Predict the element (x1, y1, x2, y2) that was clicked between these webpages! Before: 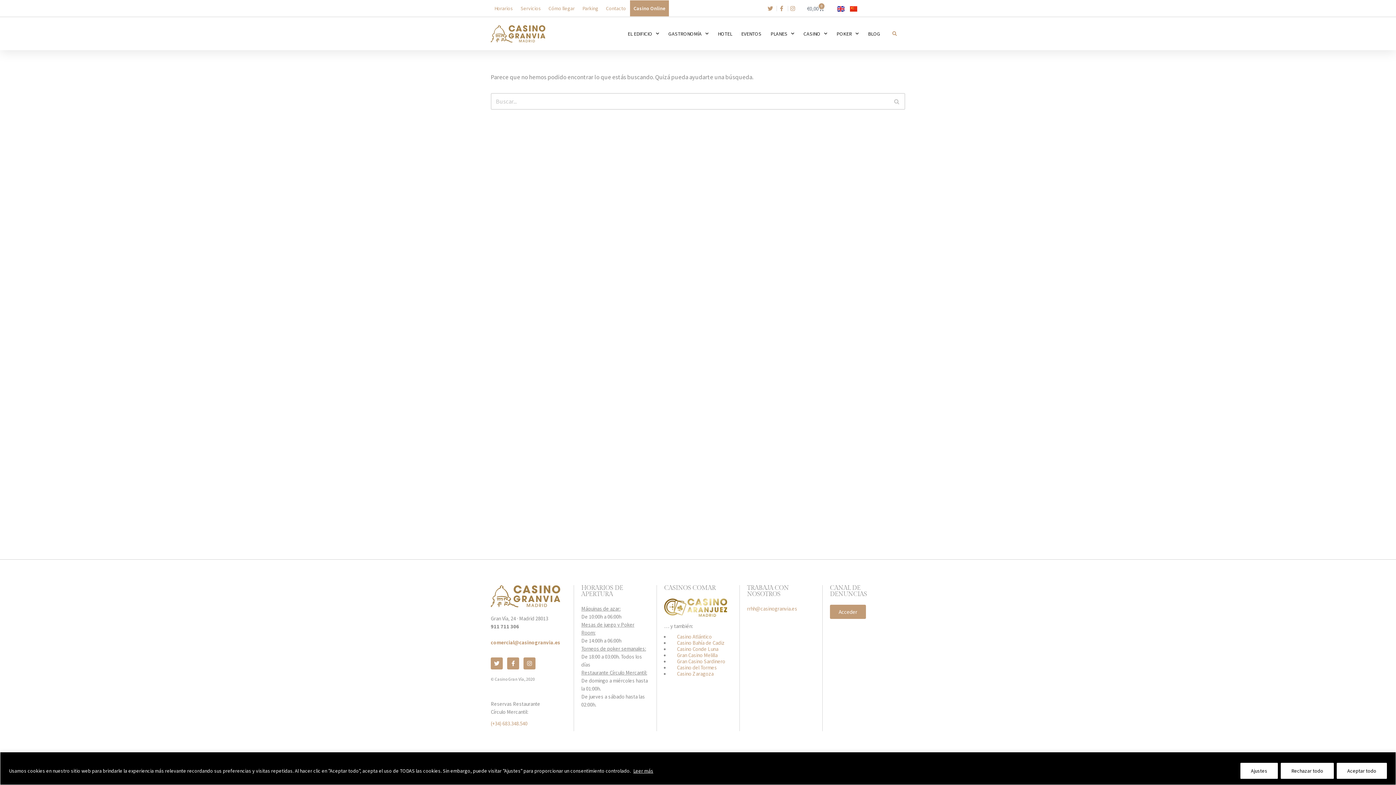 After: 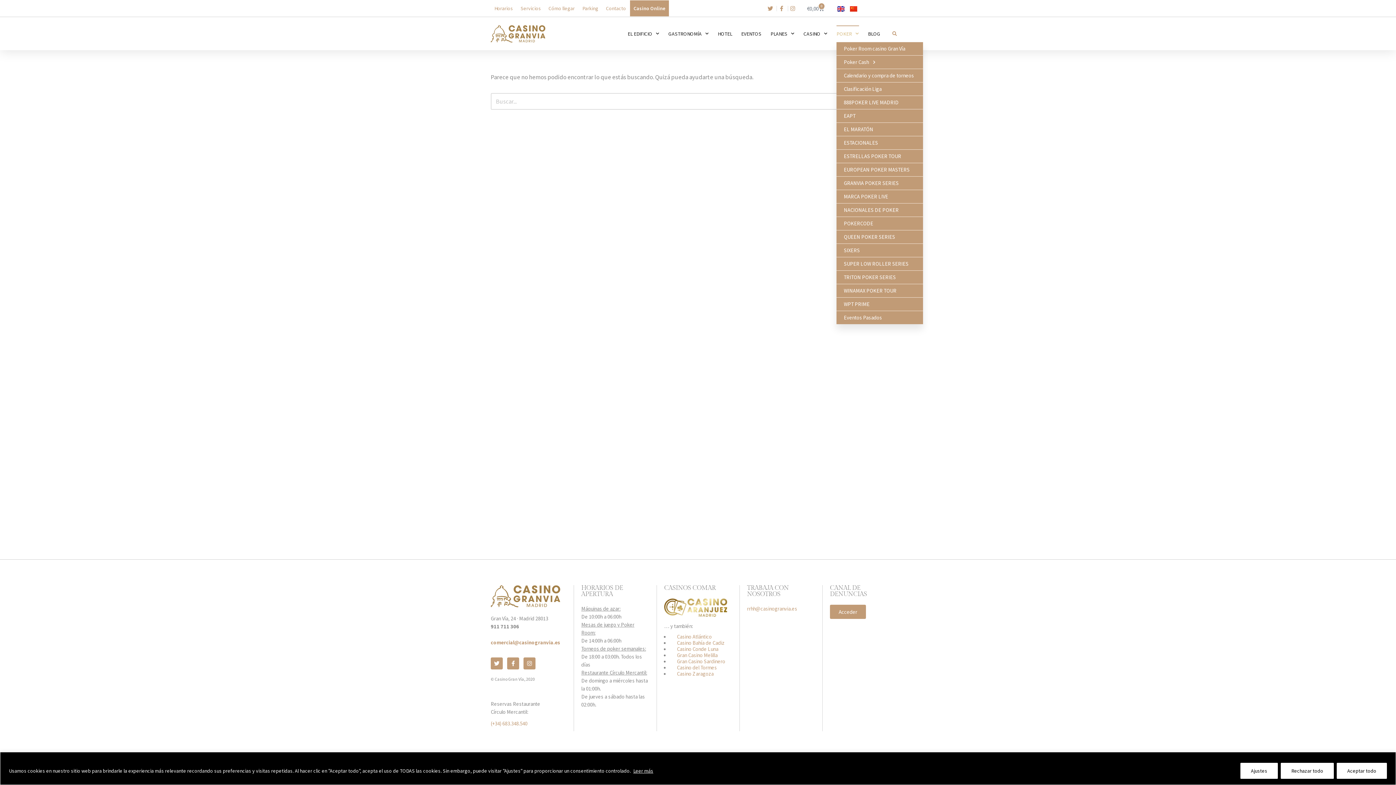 Action: label: POKER bbox: (836, 25, 859, 42)